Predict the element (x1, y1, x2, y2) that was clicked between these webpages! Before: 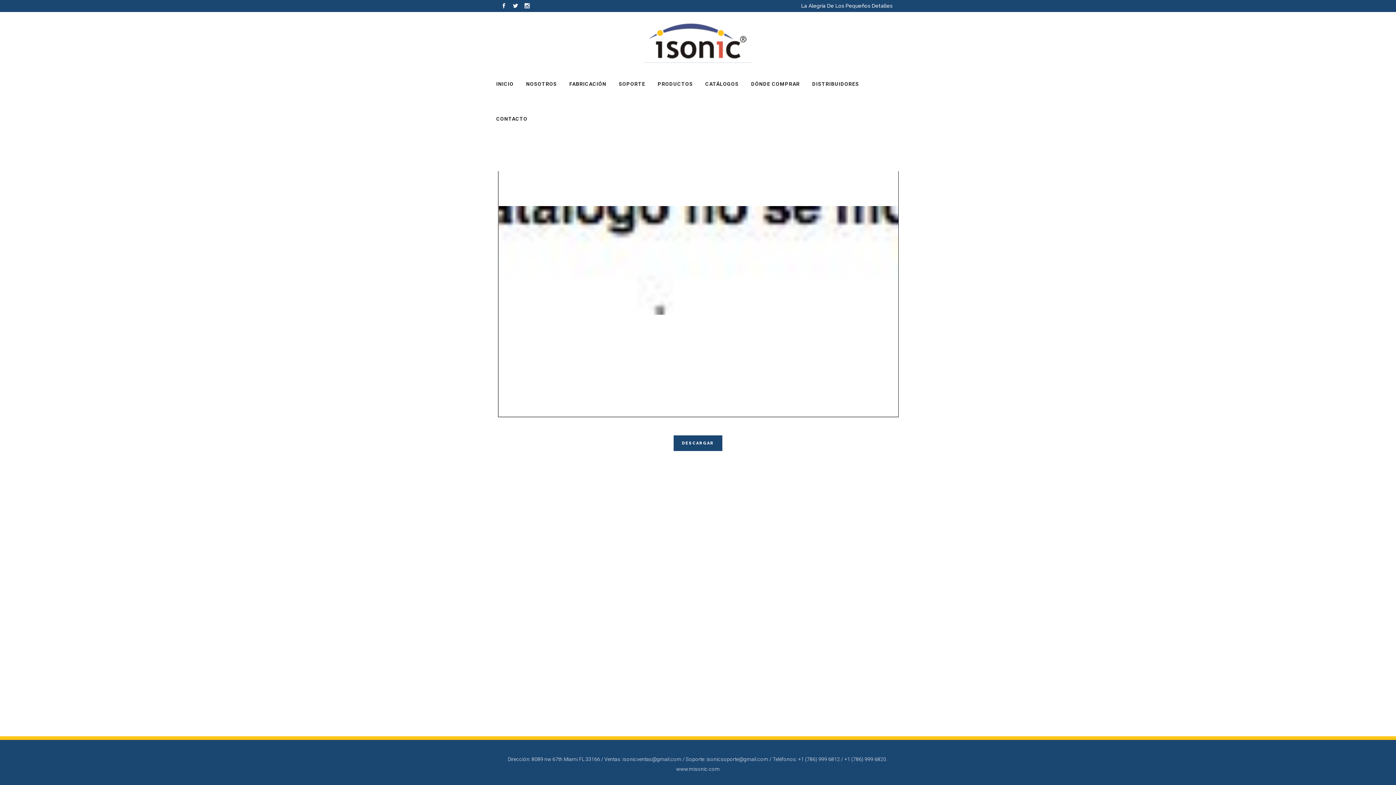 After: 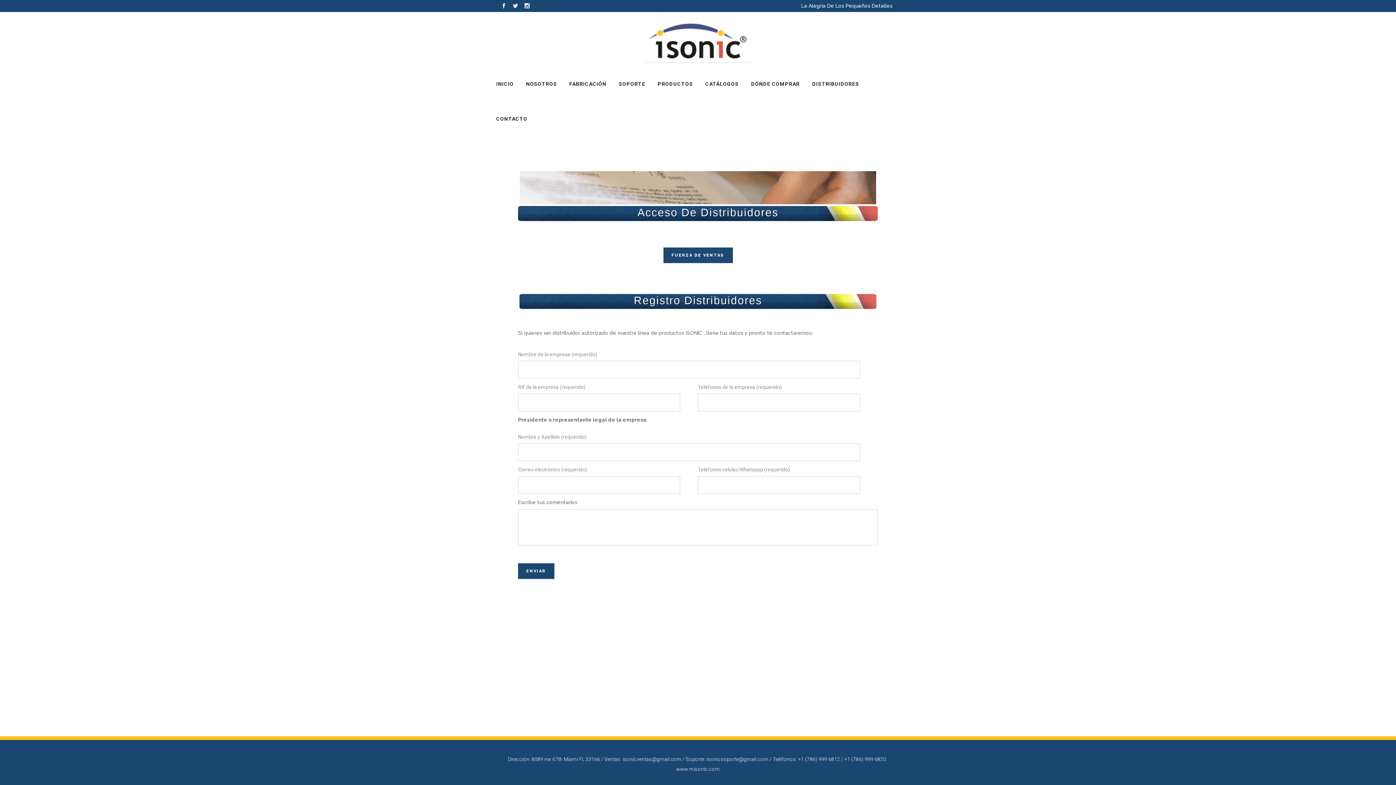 Action: label: DISTRIBUIDORES bbox: (806, 66, 865, 101)